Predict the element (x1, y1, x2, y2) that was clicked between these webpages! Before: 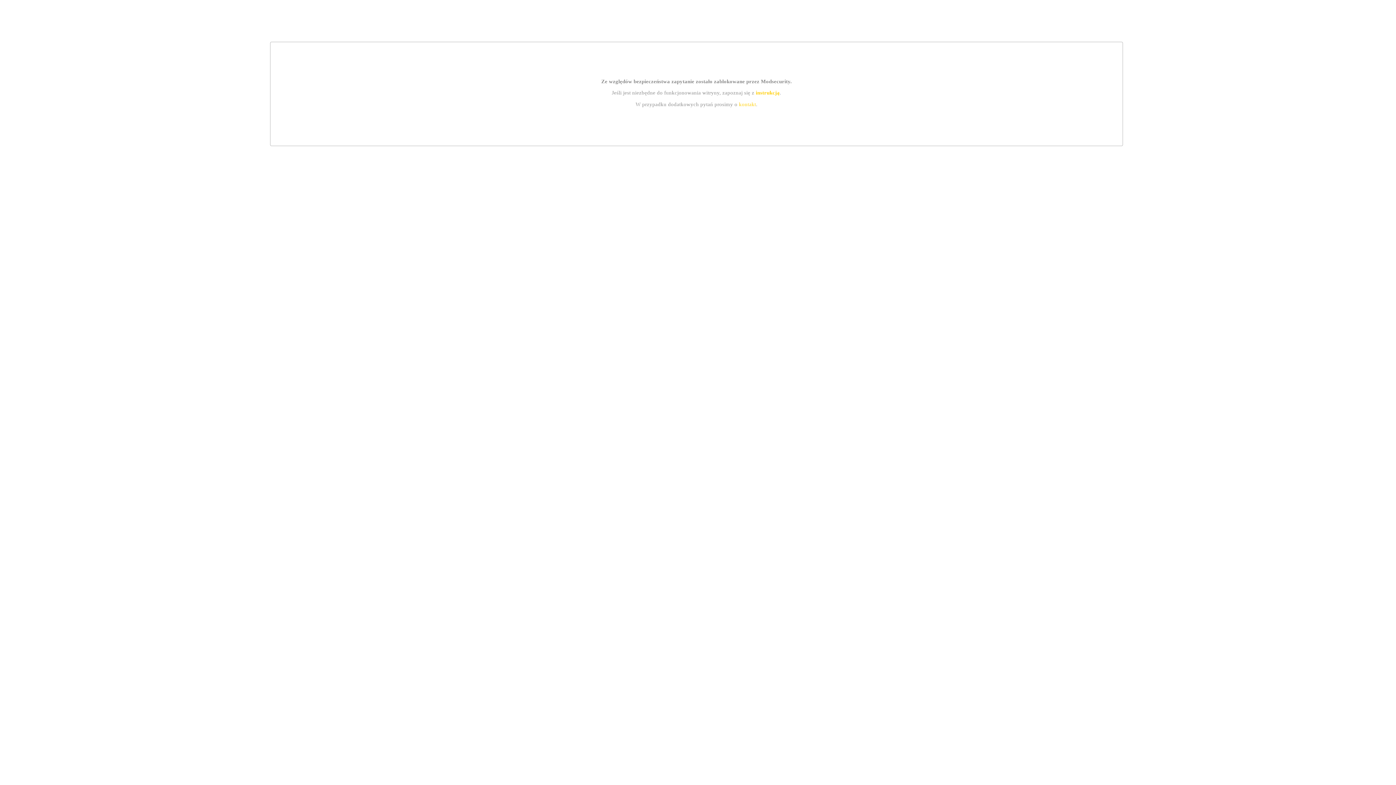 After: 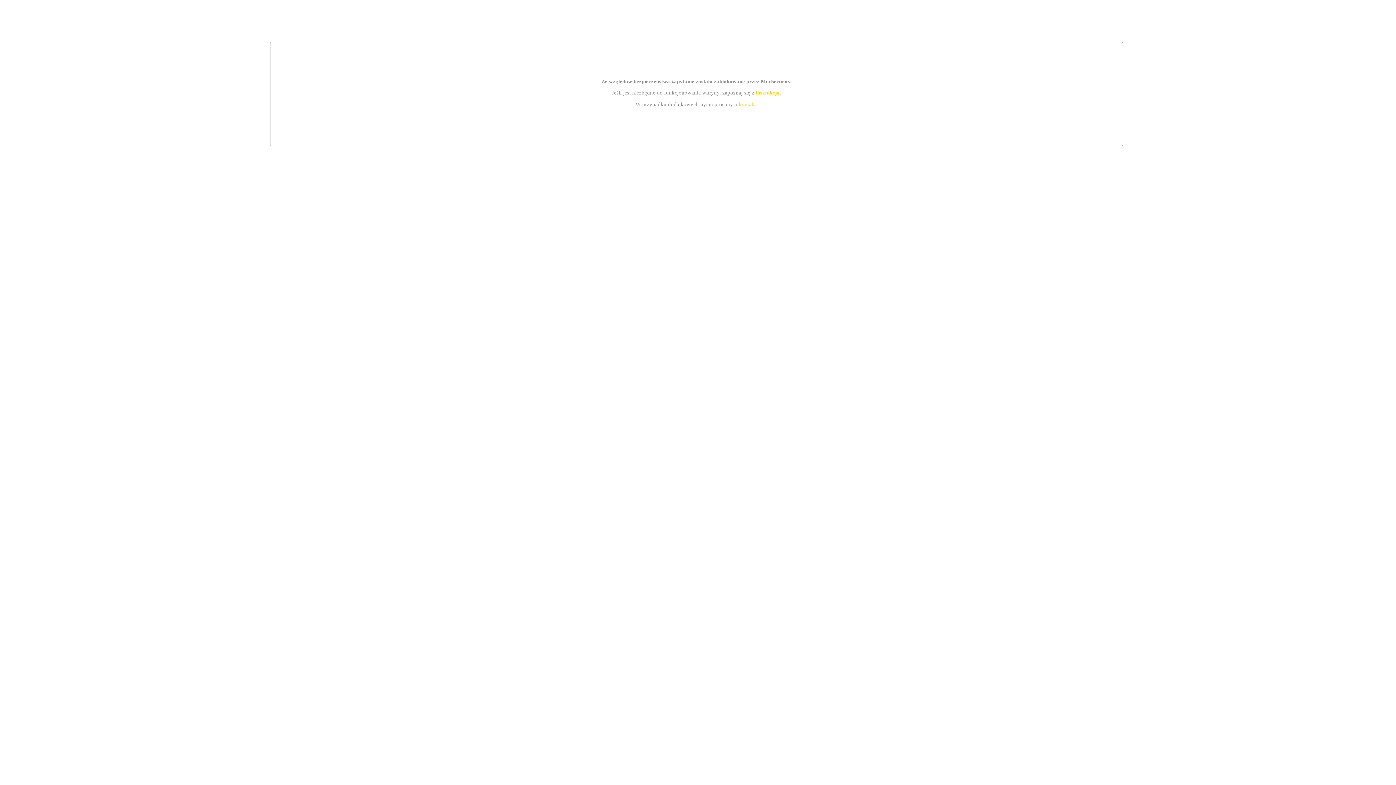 Action: bbox: (755, 89, 779, 95) label: instrukcją